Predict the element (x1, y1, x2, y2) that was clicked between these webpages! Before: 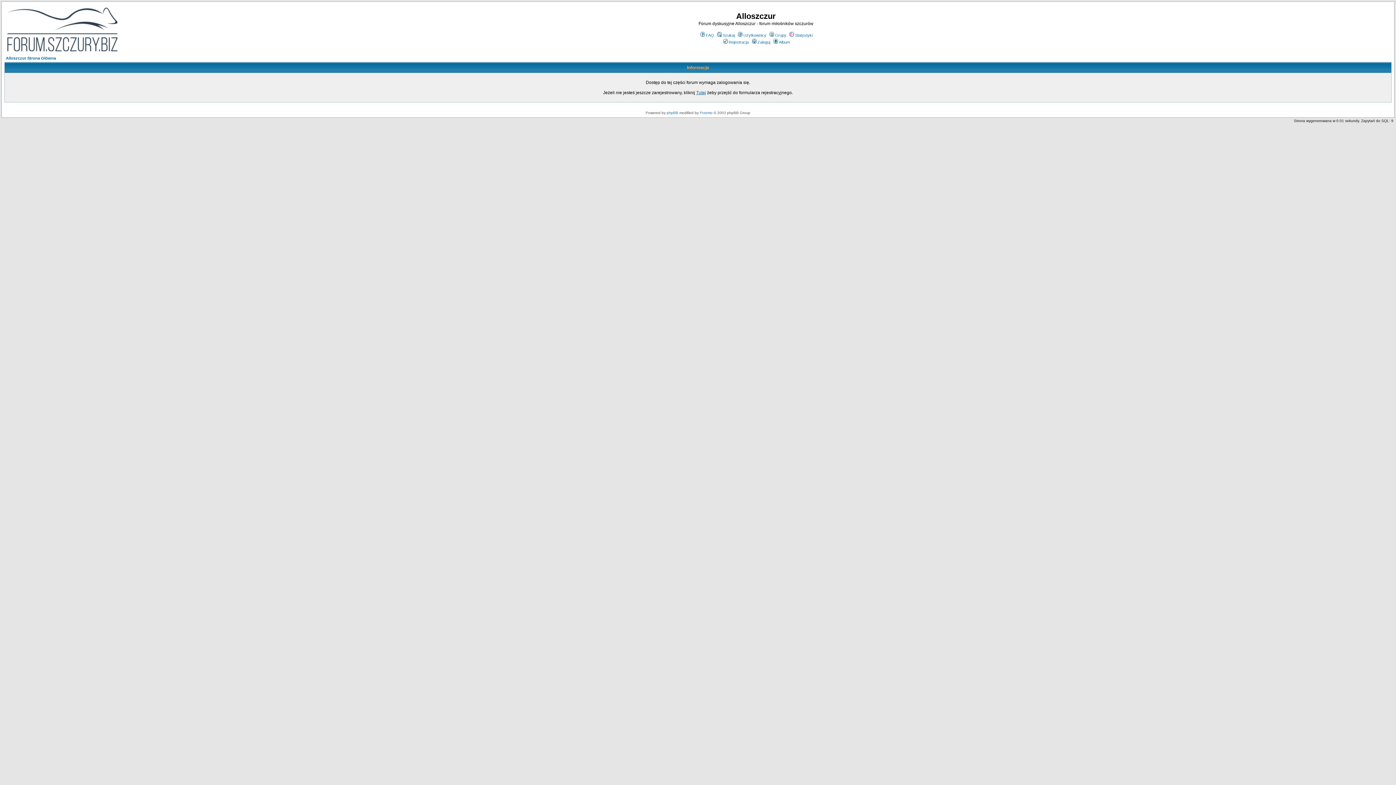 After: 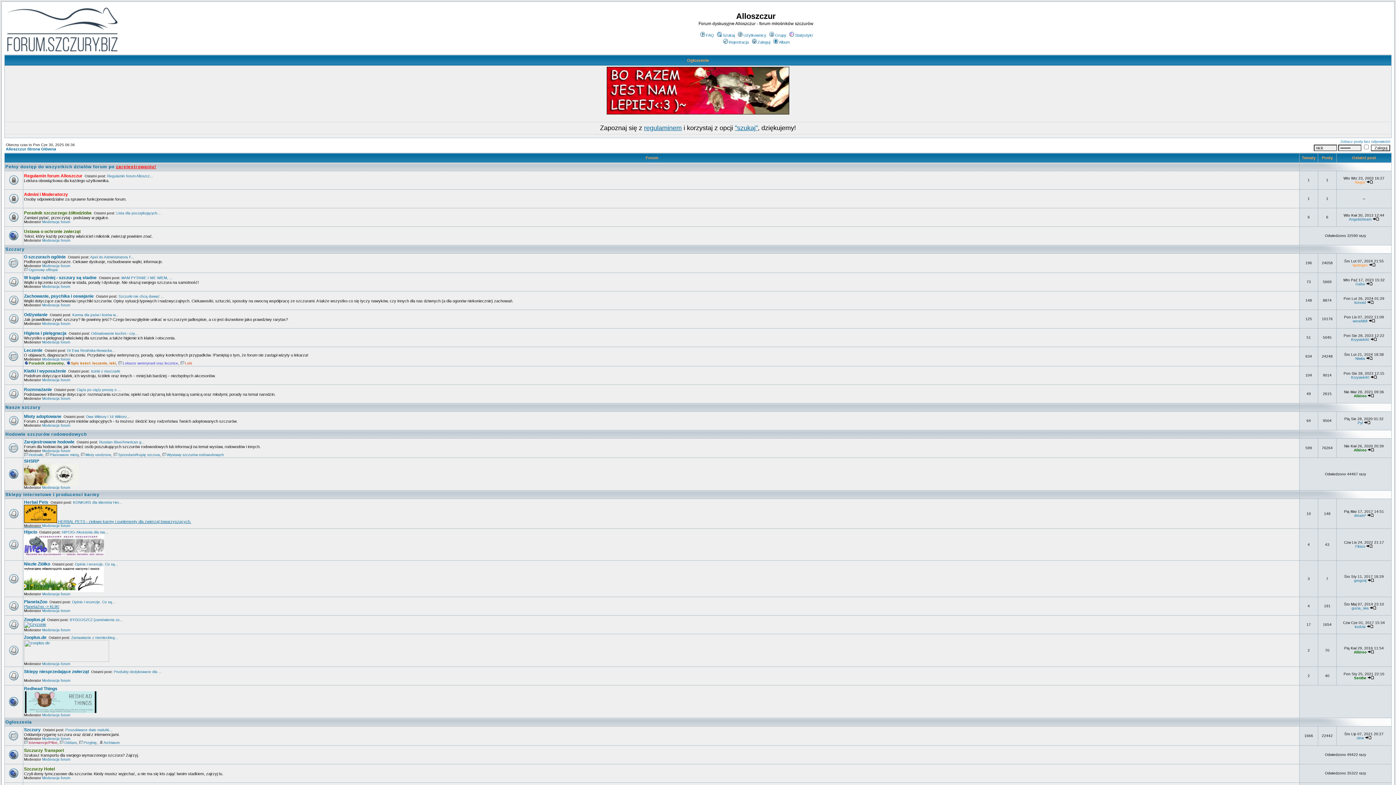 Action: bbox: (5, 56, 56, 60) label: Alloszczur Strona Główna